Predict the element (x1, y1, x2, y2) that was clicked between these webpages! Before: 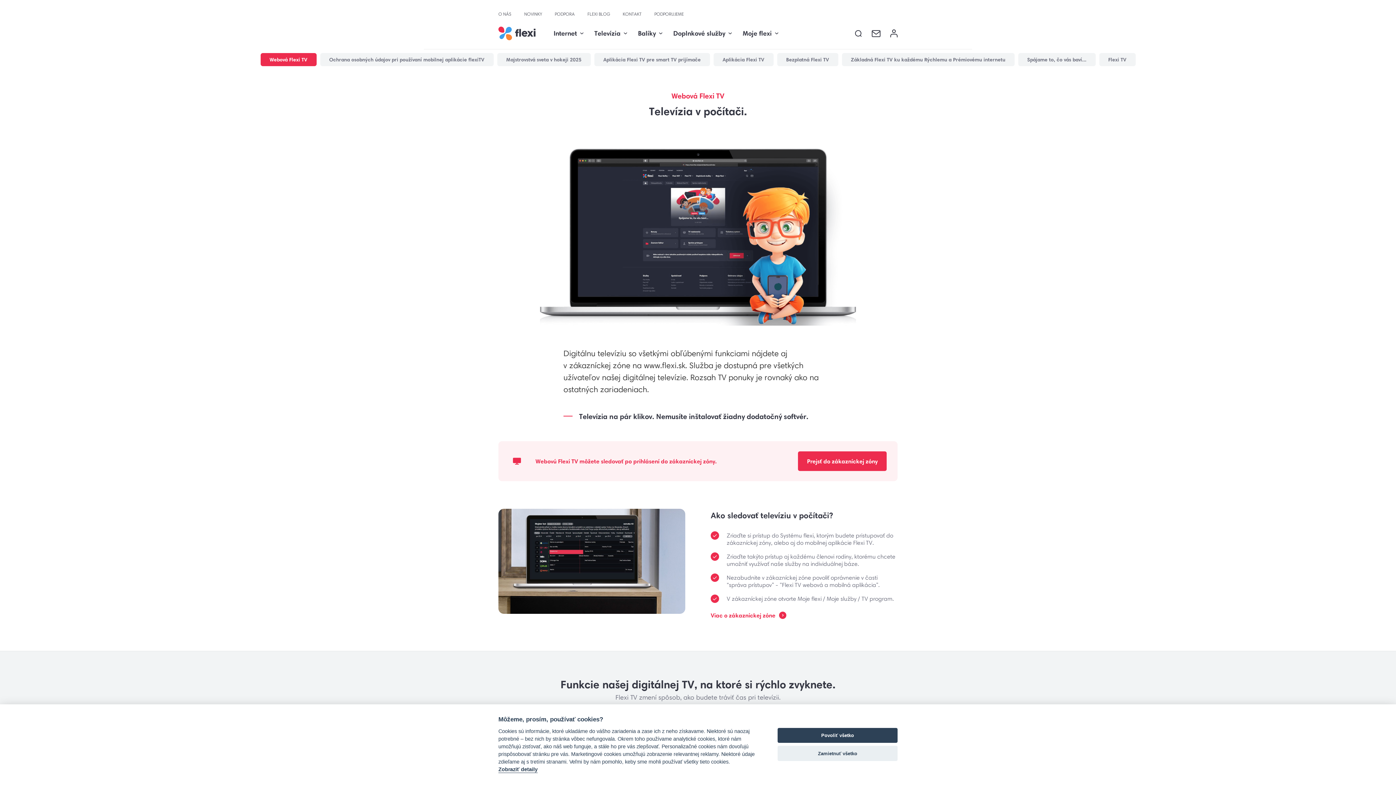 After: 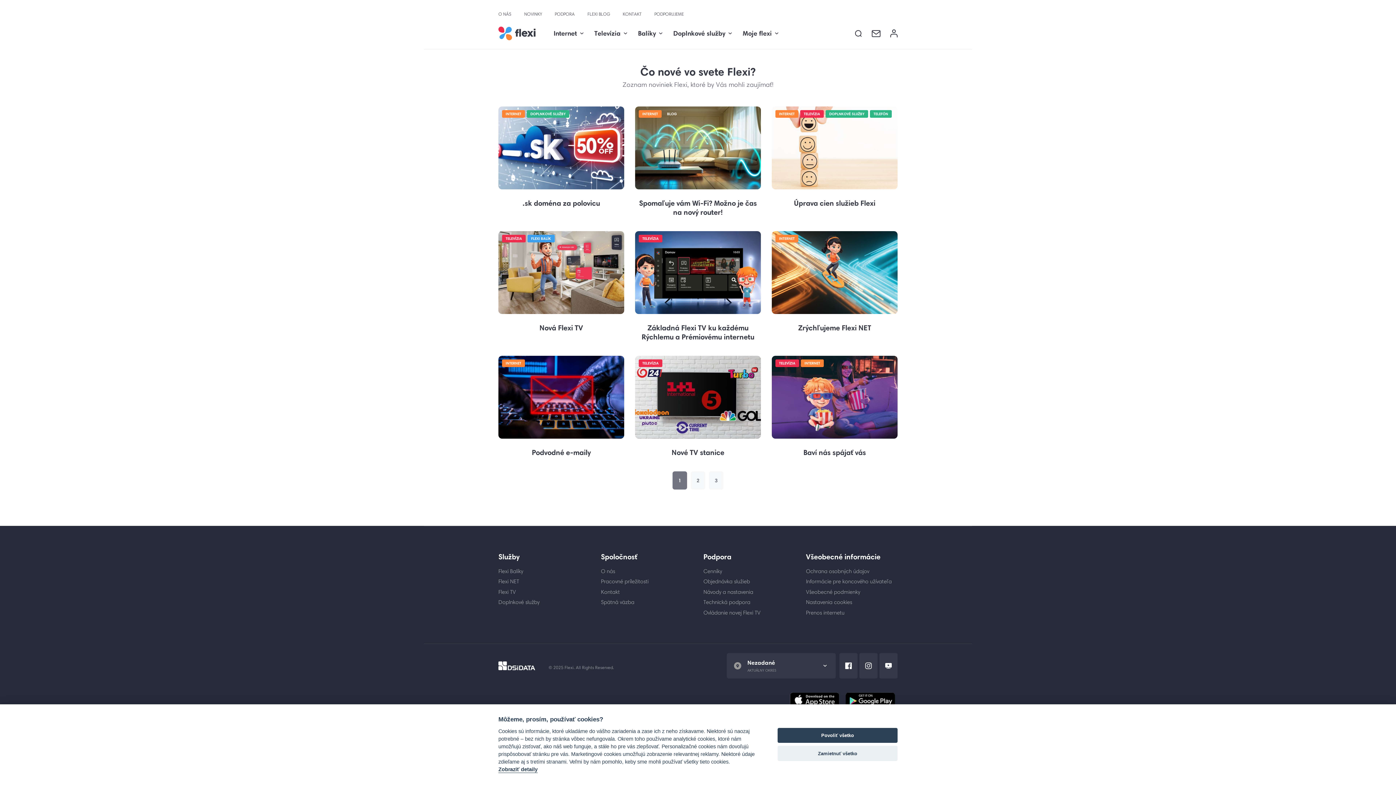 Action: label: NOVINKY bbox: (524, 11, 542, 16)